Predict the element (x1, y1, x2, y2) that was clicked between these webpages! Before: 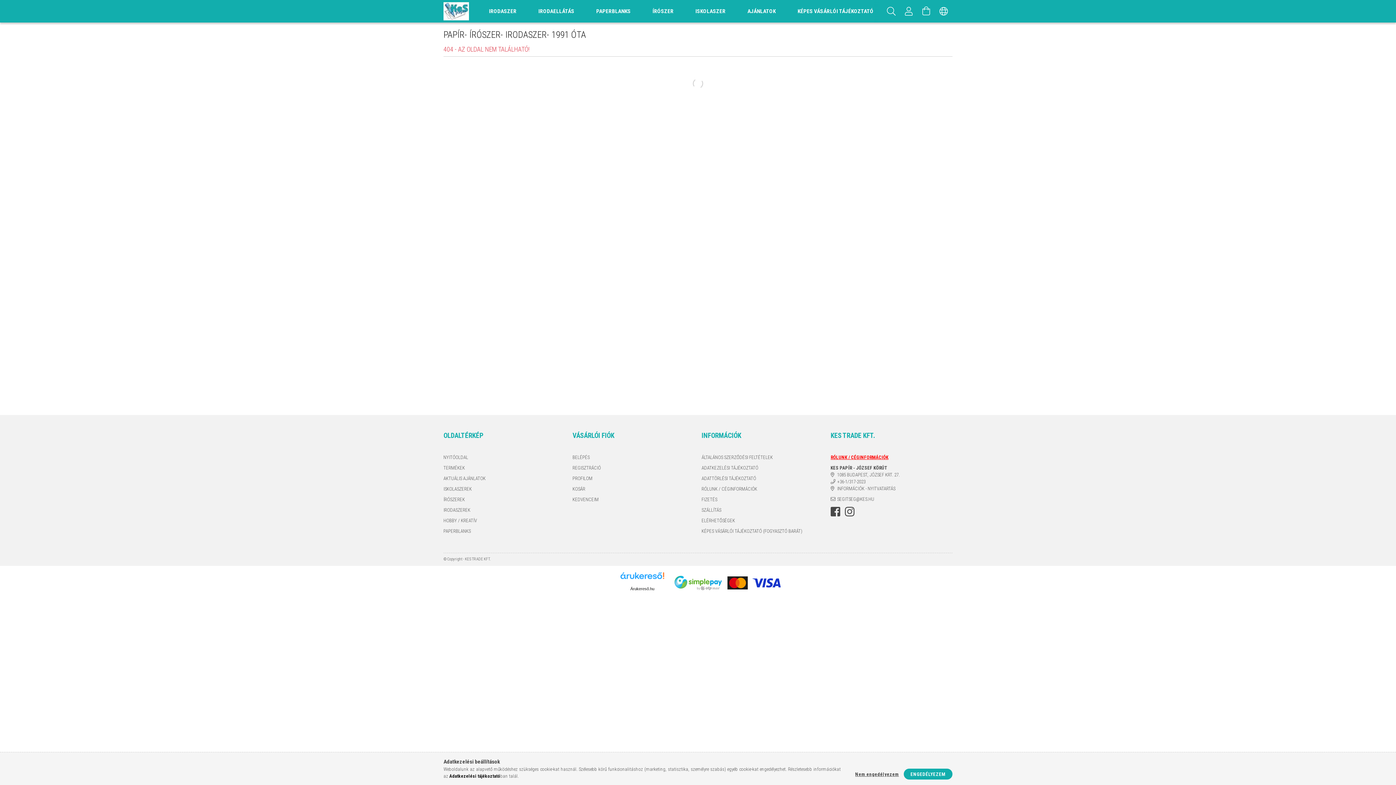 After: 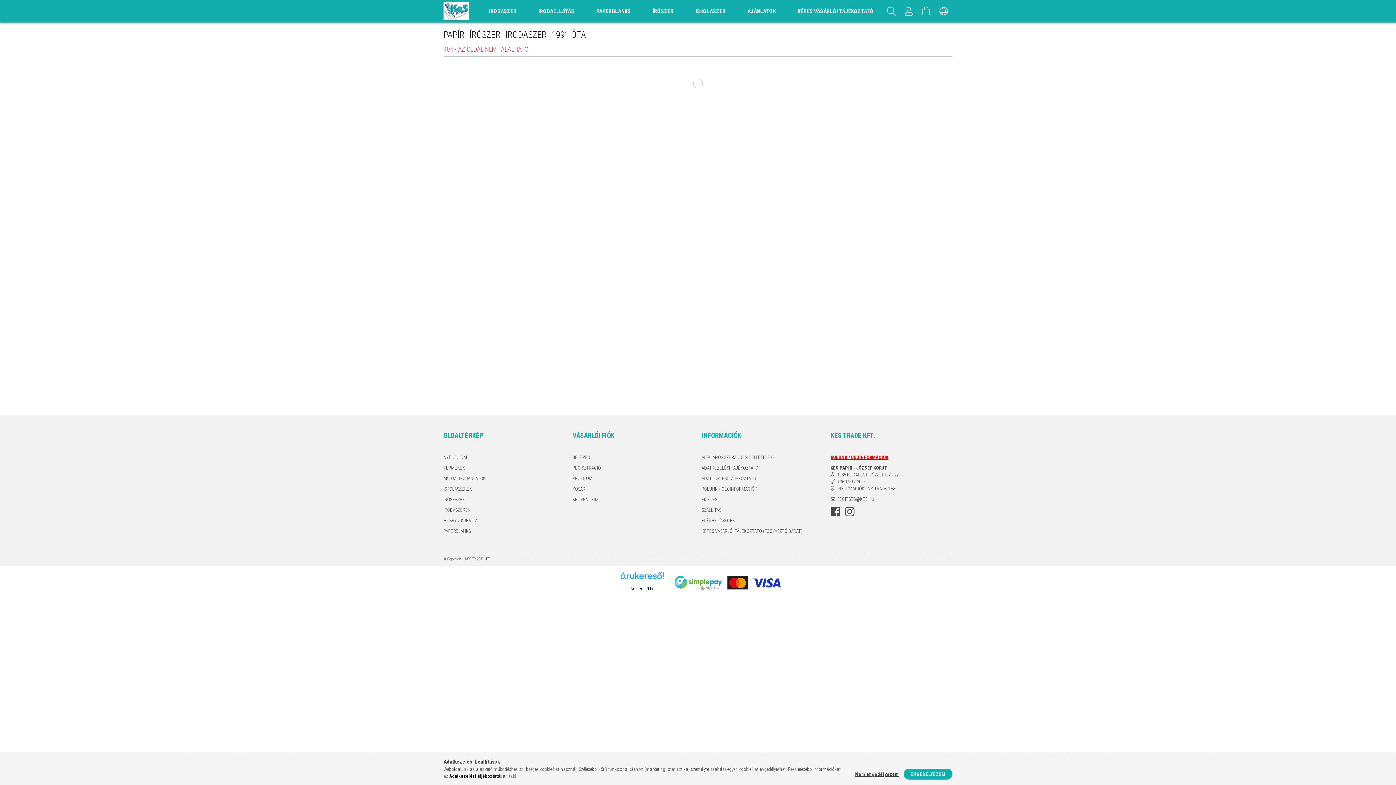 Action: bbox: (620, 572, 664, 584)